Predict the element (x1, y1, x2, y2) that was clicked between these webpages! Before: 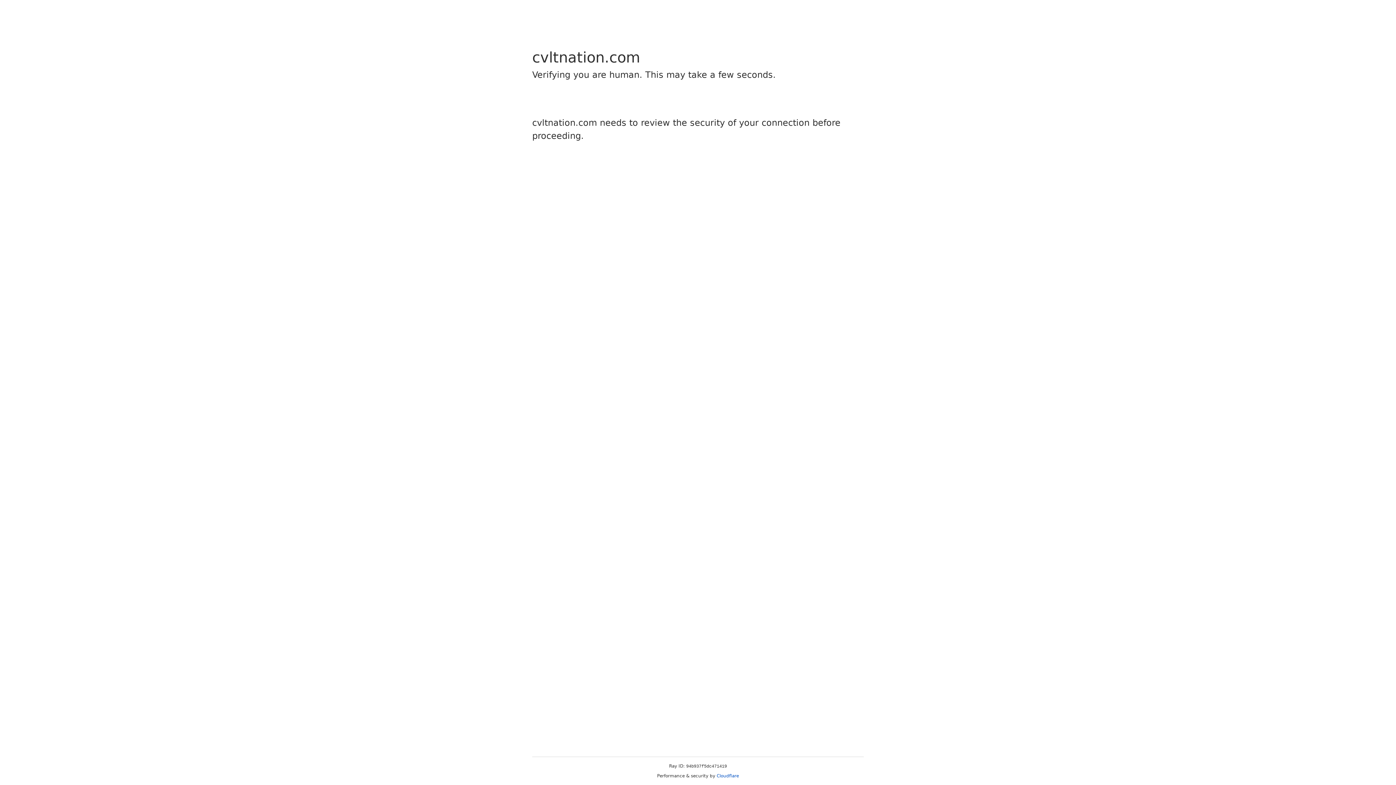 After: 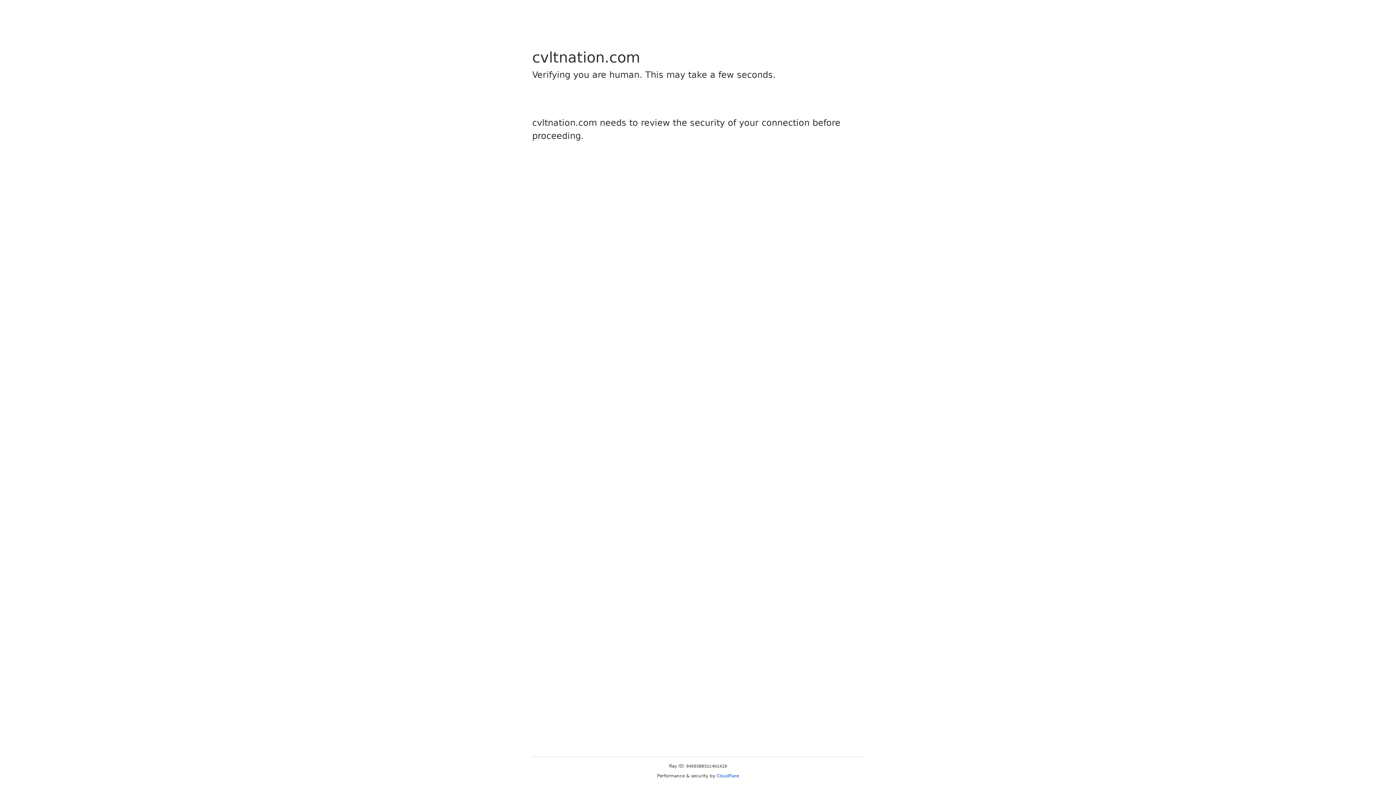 Action: bbox: (716, 773, 739, 778) label: Cloudflare